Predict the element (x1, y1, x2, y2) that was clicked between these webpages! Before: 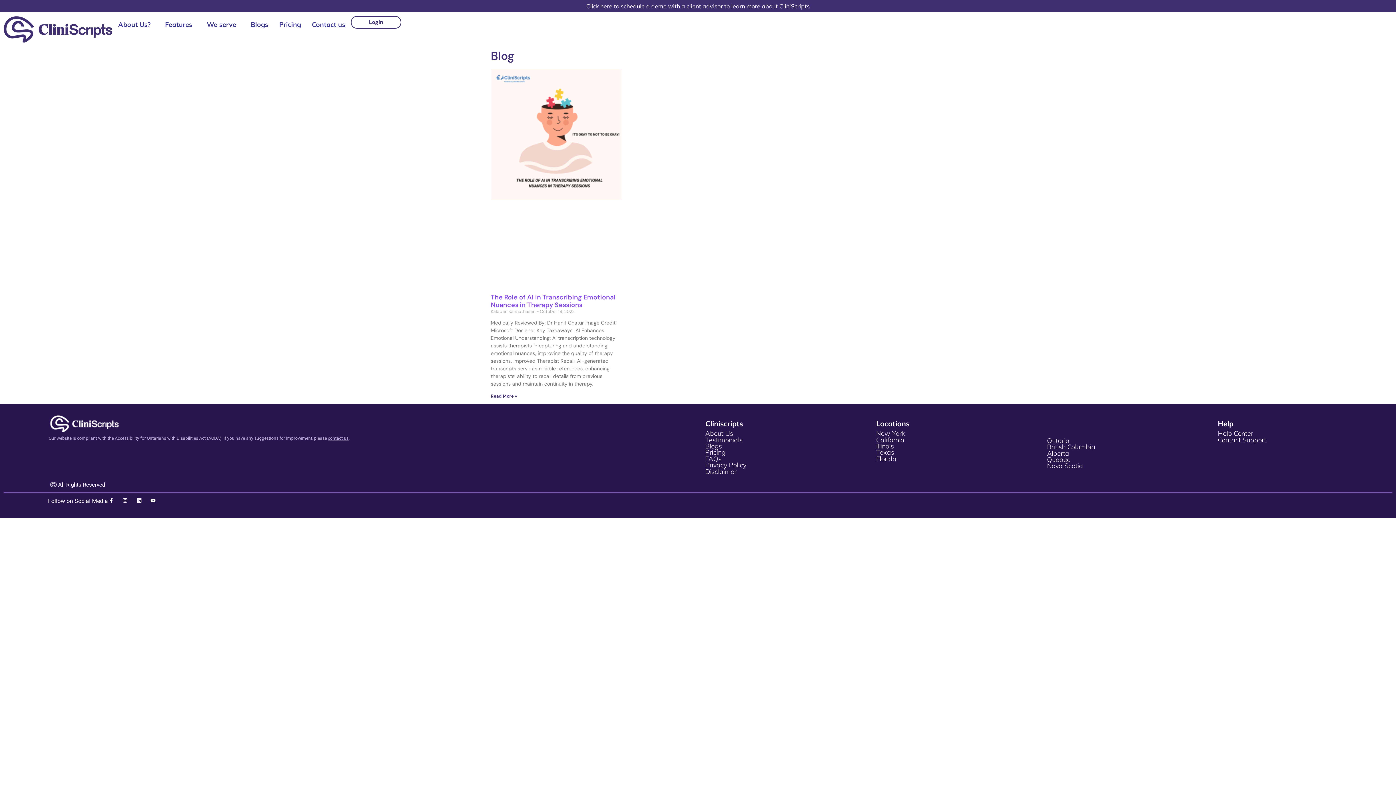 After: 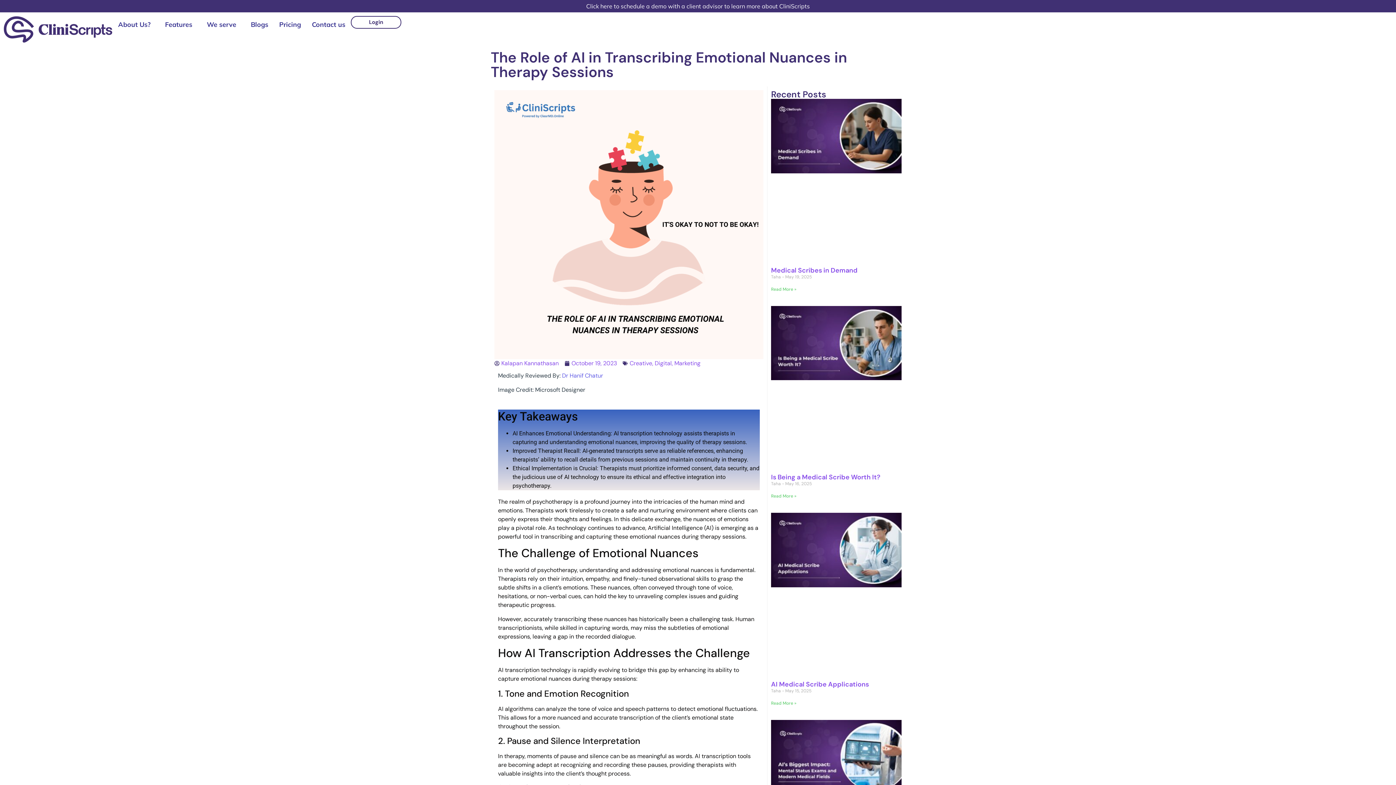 Action: bbox: (490, 69, 621, 286)